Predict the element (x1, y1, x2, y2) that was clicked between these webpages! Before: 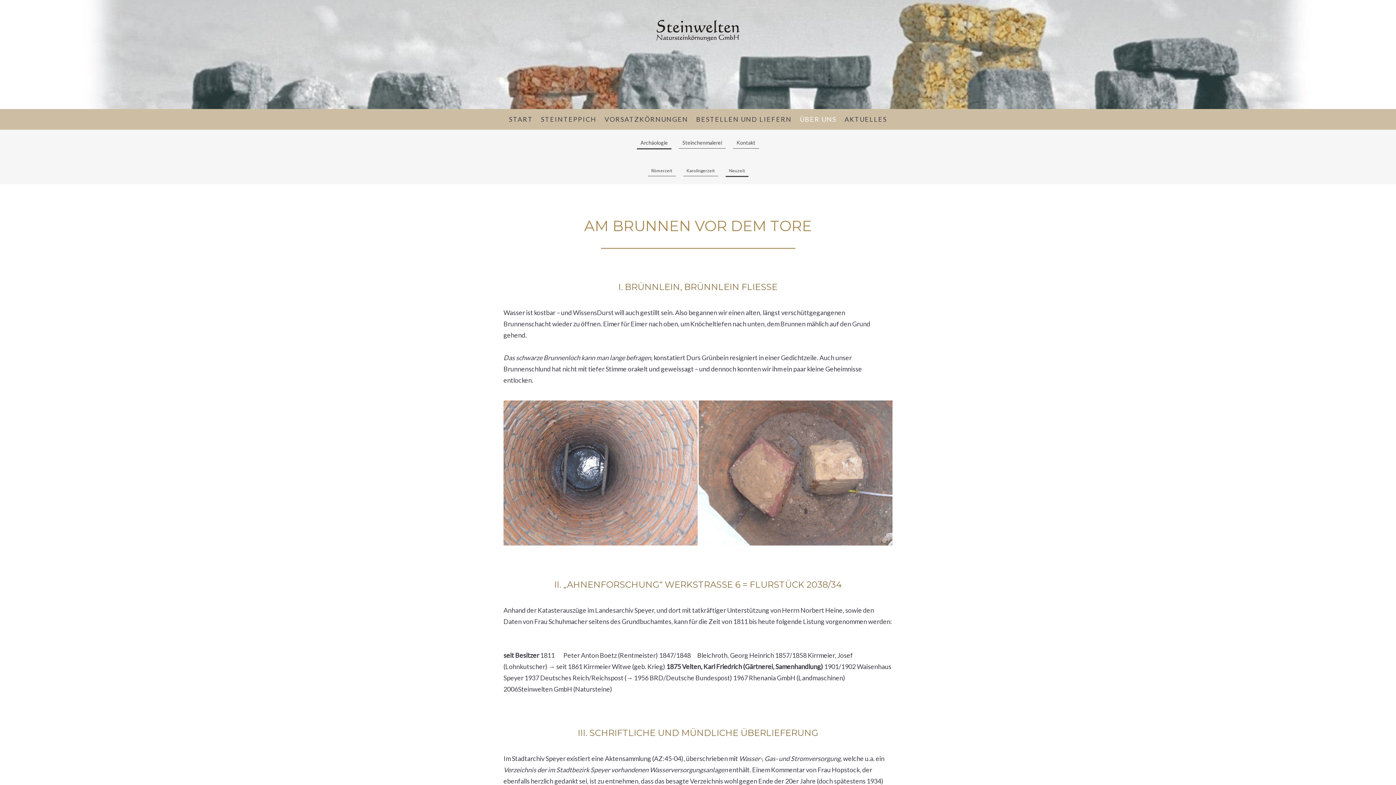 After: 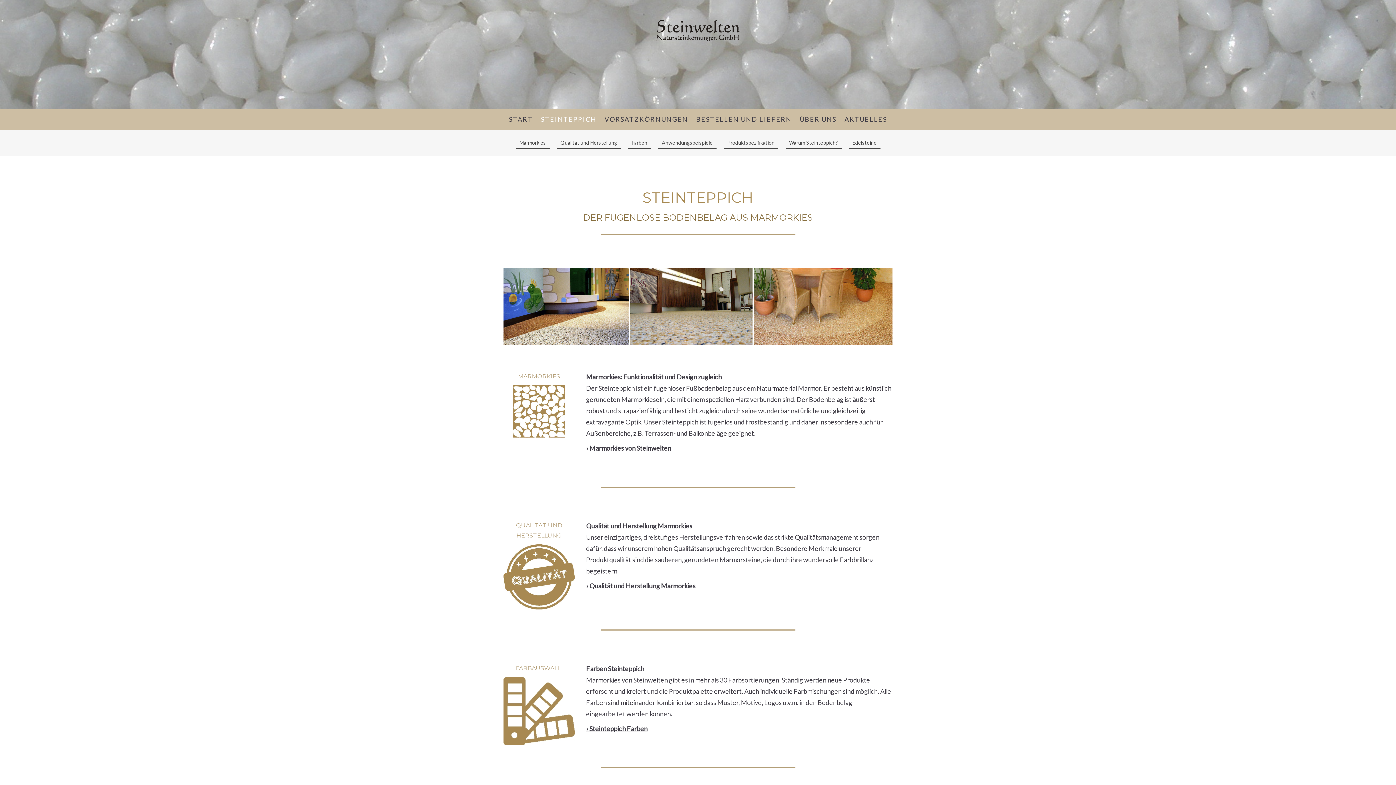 Action: bbox: (537, 110, 600, 128) label: STEINTEPPICH